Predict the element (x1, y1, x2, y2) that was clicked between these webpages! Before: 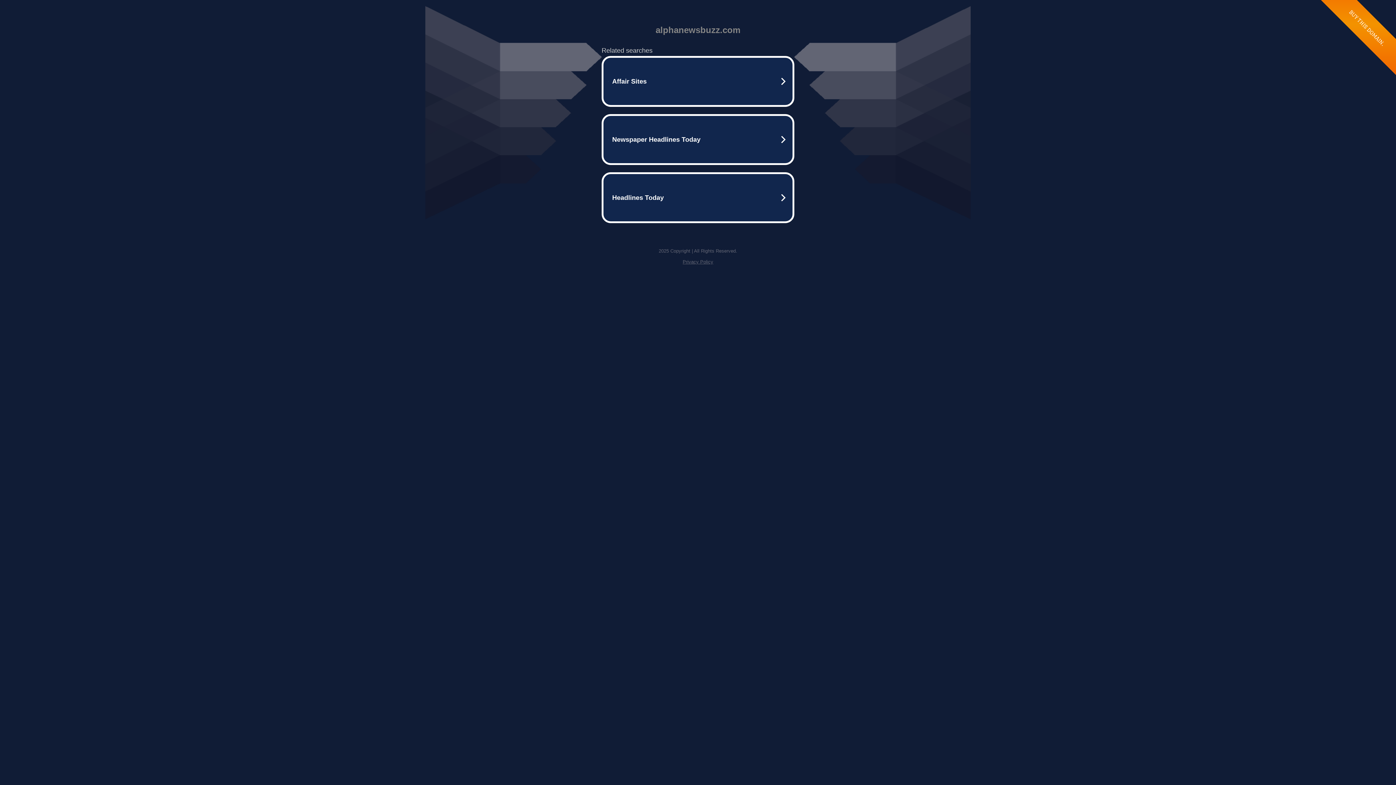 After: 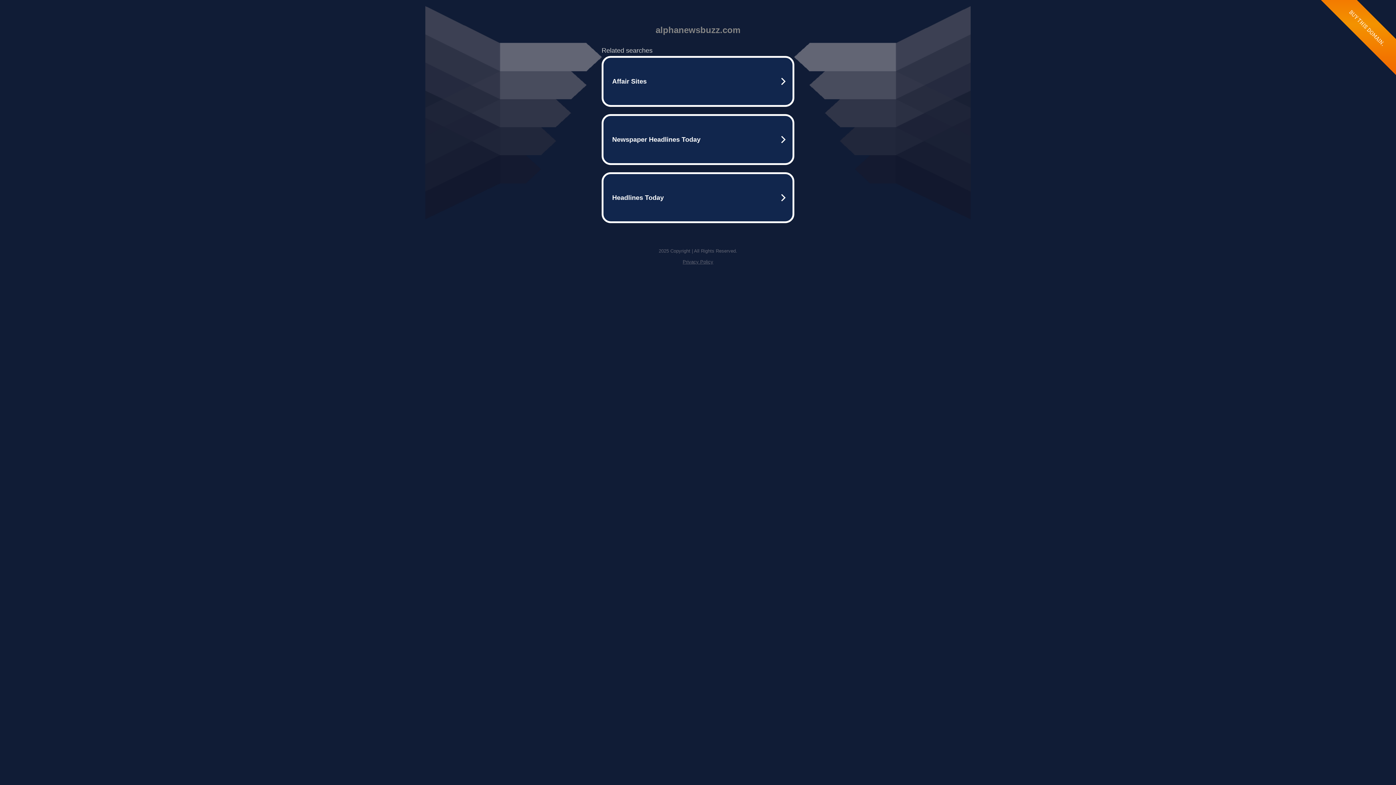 Action: bbox: (682, 259, 713, 264) label: Privacy Policy